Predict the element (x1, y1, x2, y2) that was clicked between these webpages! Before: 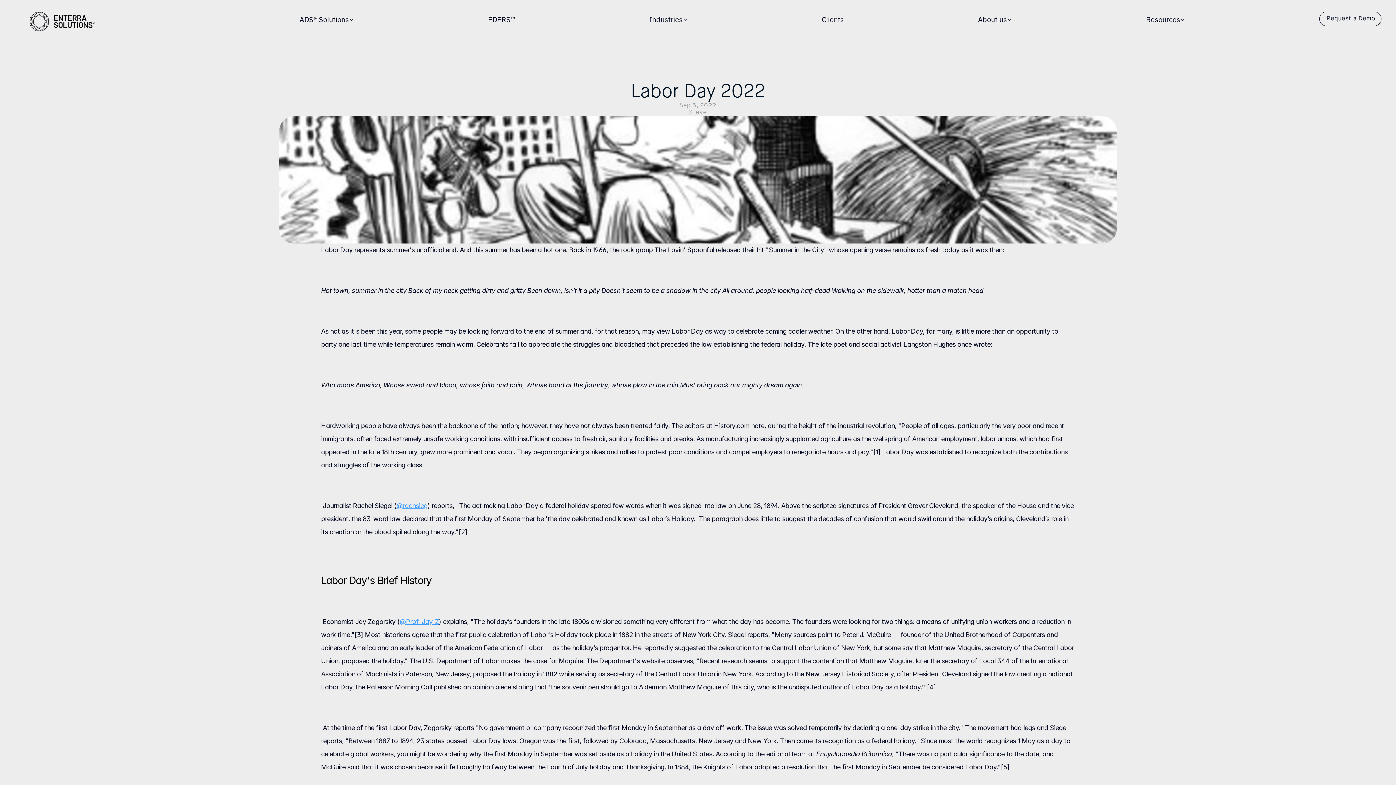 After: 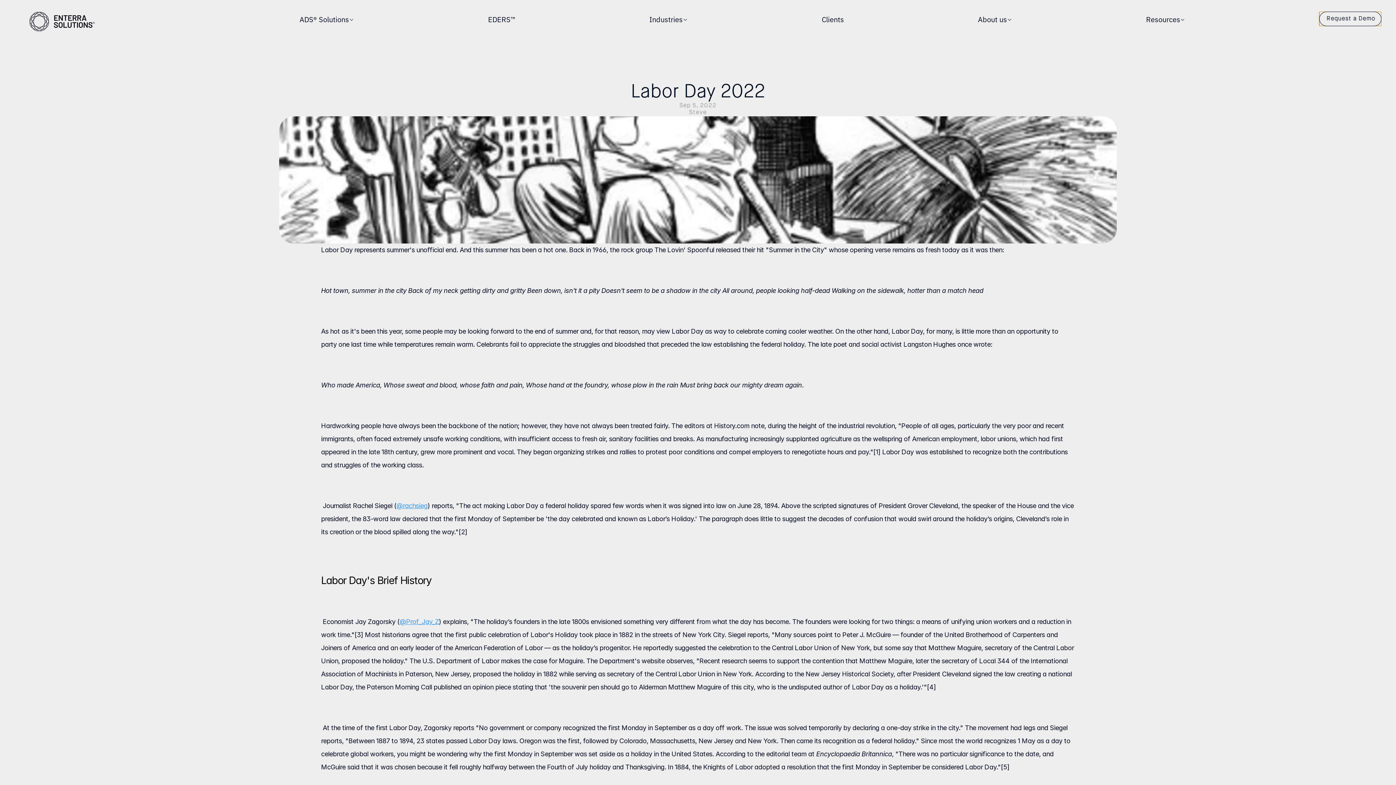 Action: bbox: (1319, 11, 1381, 26) label: Request a Demo